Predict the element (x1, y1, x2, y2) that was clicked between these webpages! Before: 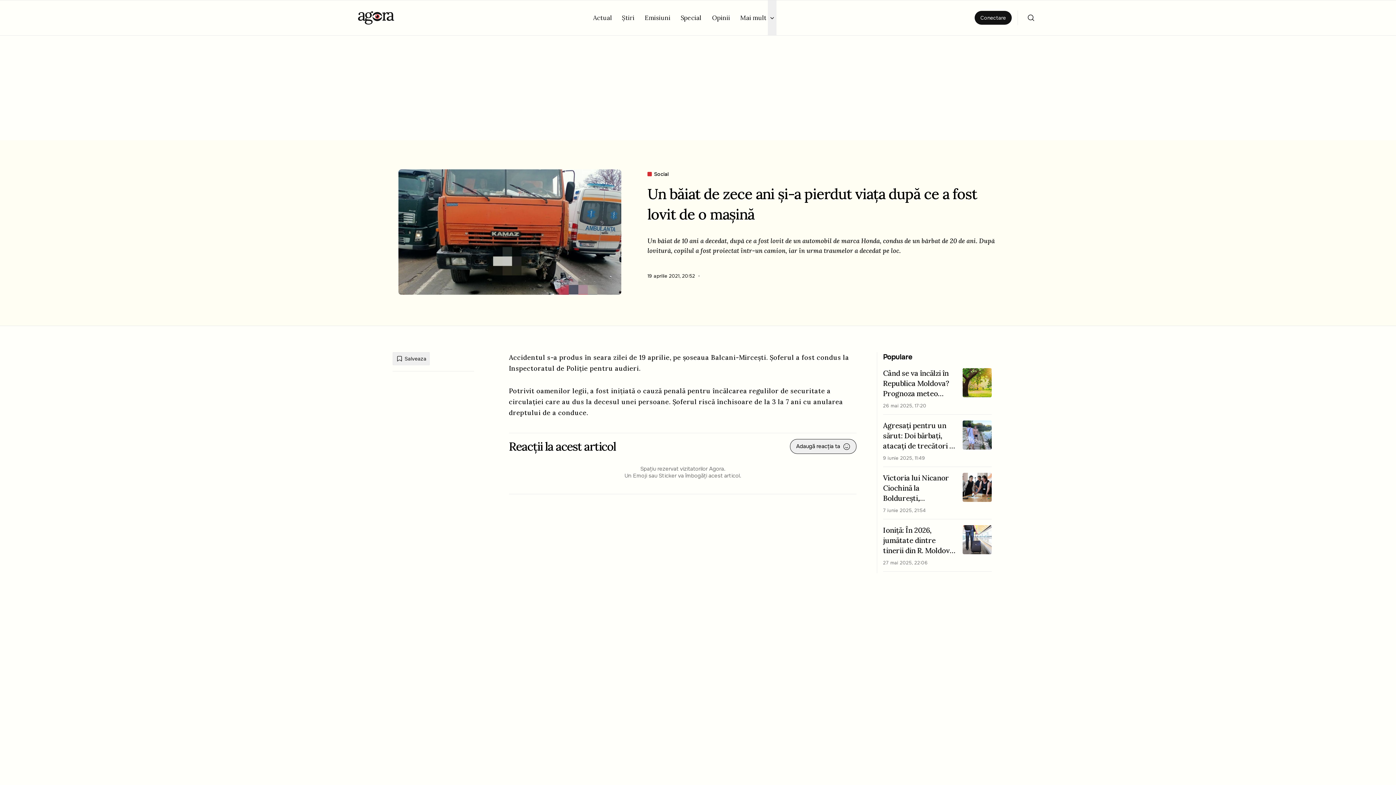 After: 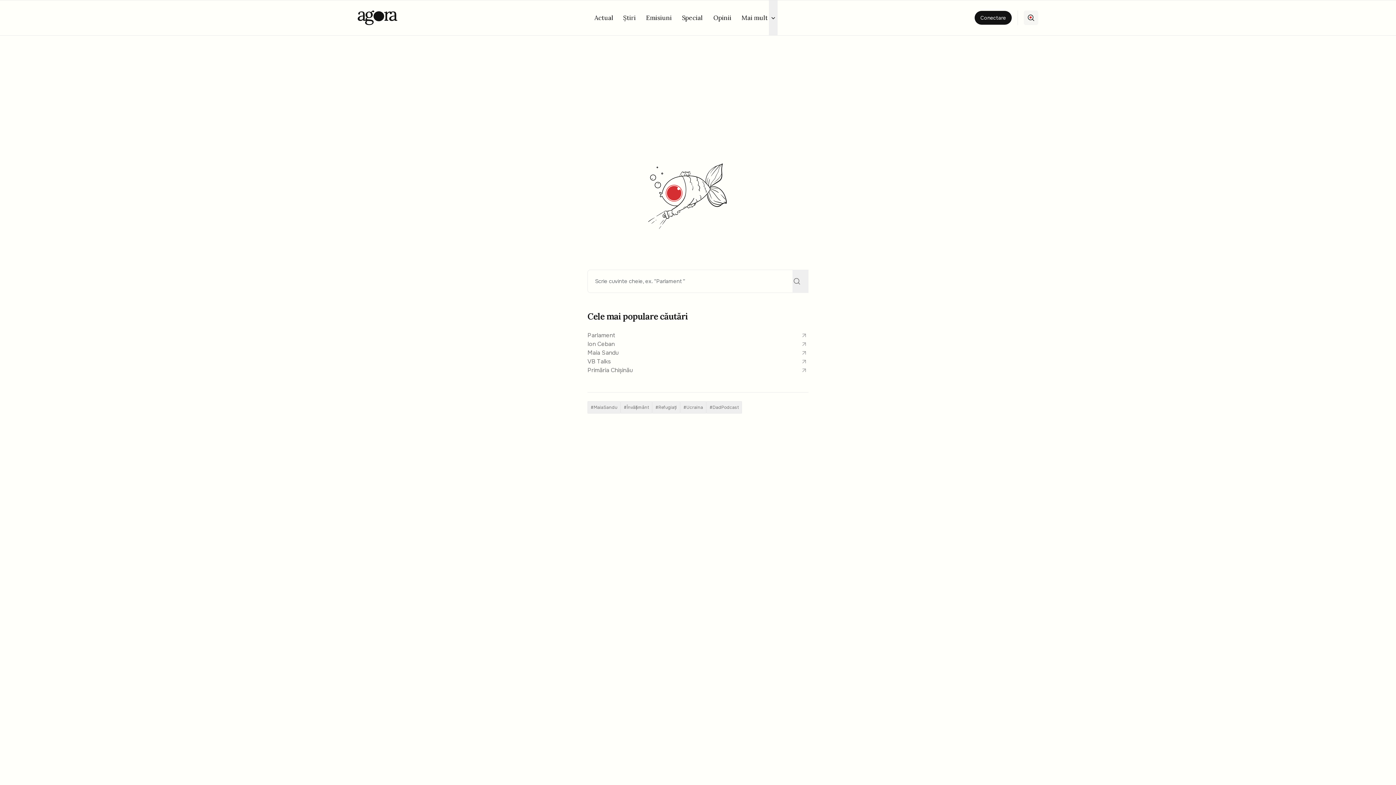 Action: bbox: (1024, 10, 1038, 25)